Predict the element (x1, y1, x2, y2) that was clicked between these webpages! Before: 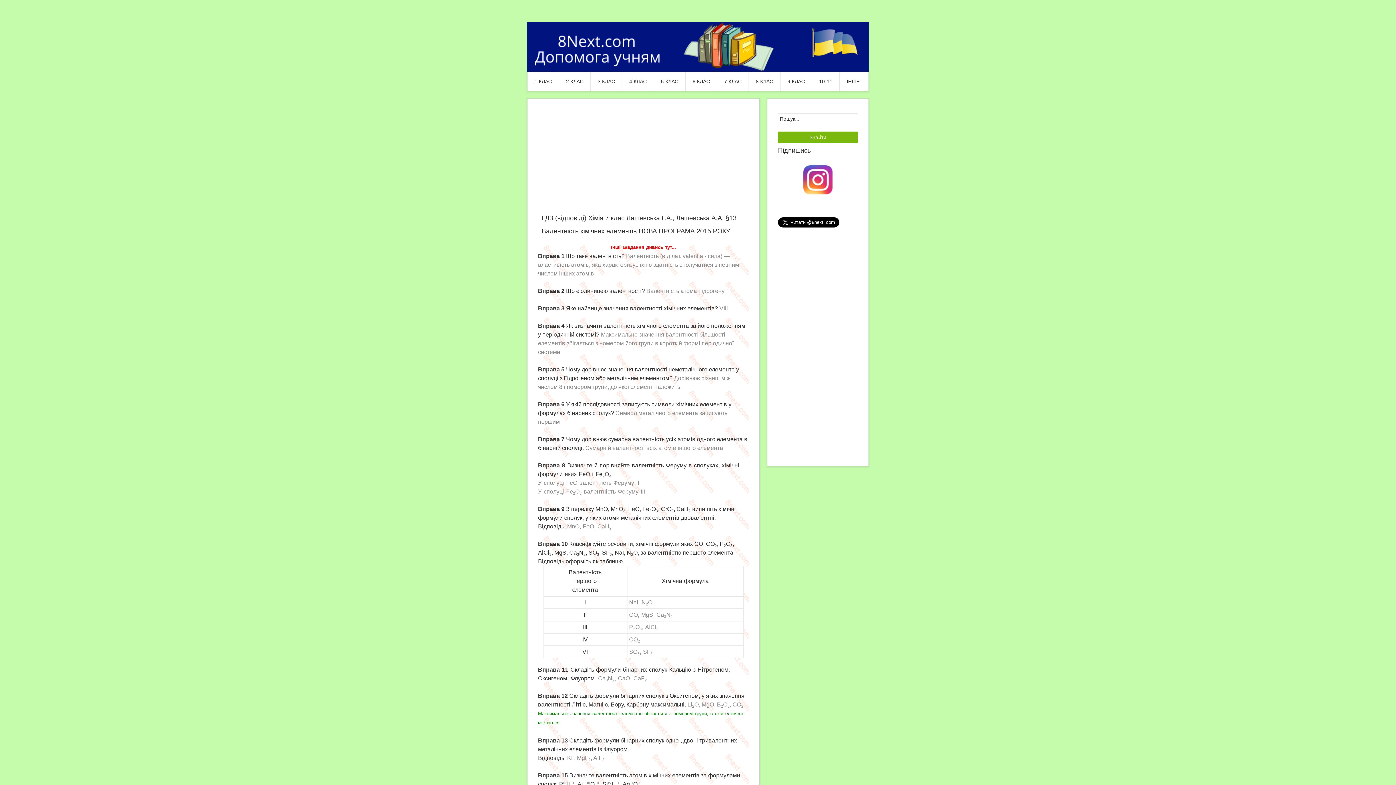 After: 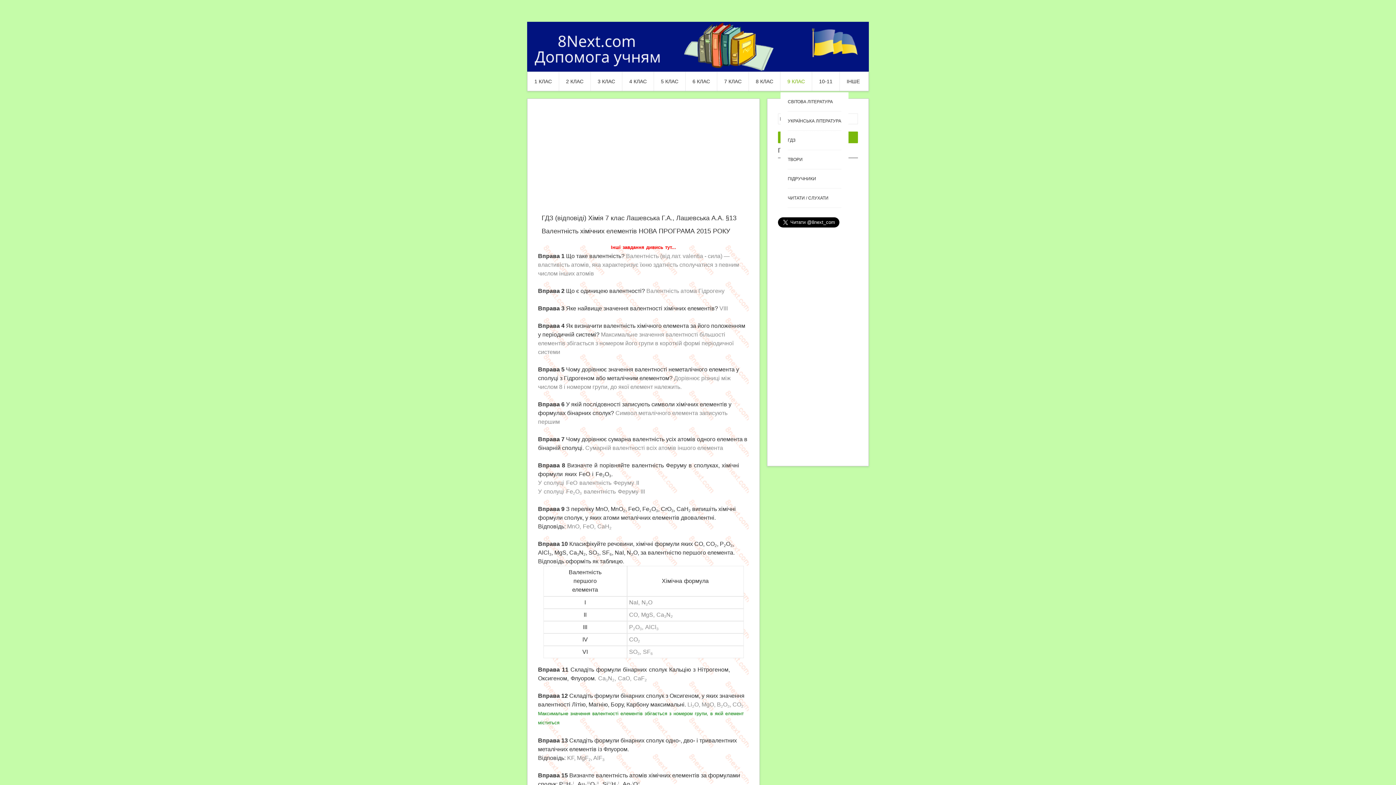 Action: label: 9 КЛАС bbox: (780, 72, 812, 90)